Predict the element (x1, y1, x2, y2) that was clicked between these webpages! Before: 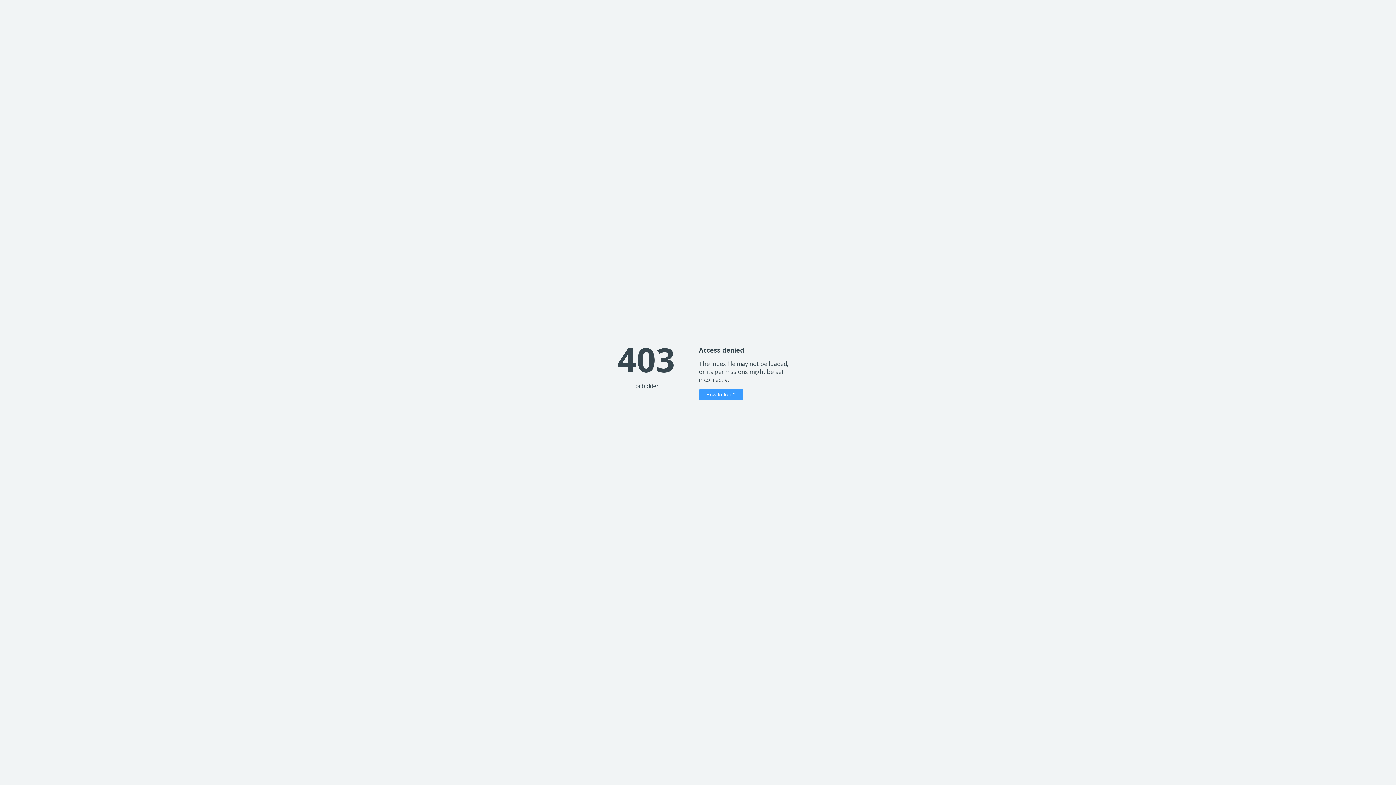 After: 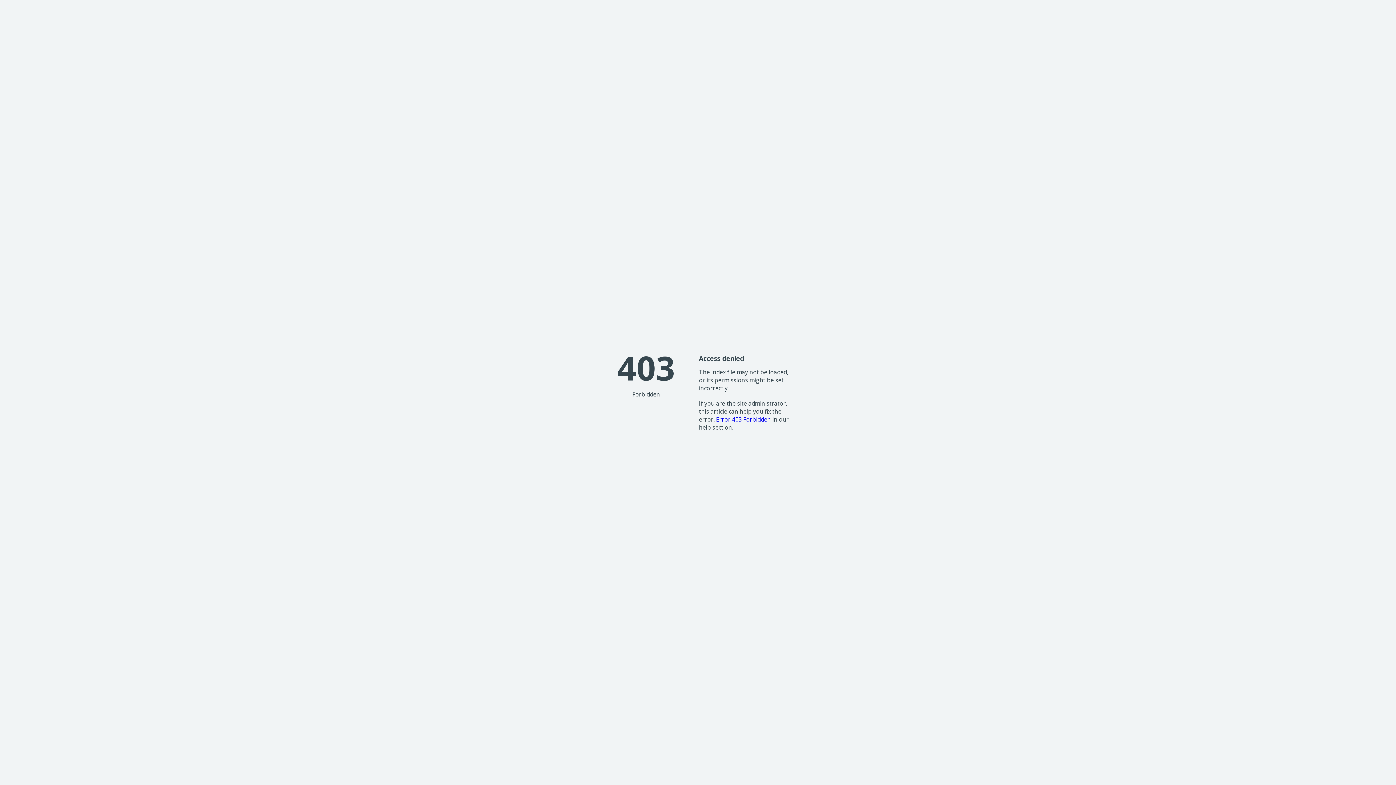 Action: label: How to fix it? bbox: (699, 389, 743, 400)